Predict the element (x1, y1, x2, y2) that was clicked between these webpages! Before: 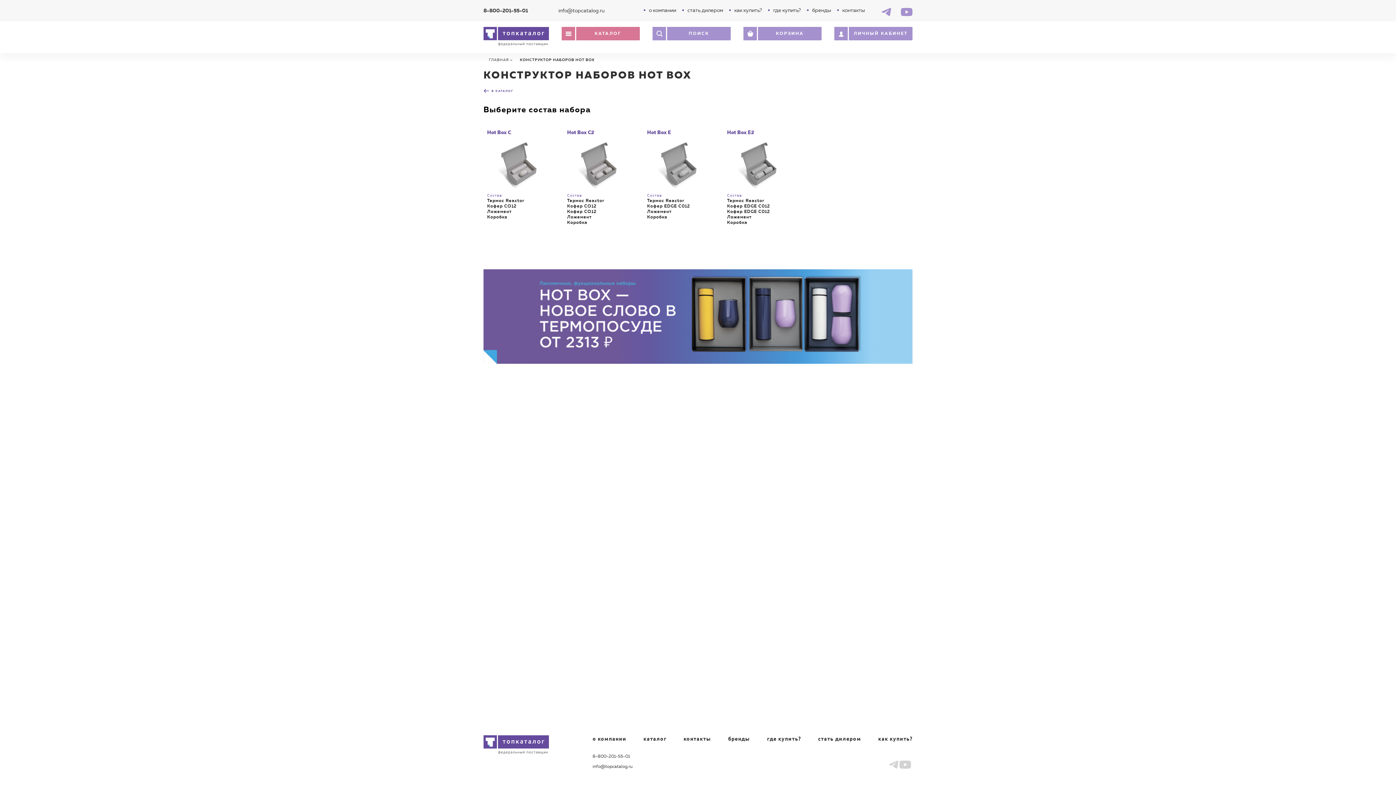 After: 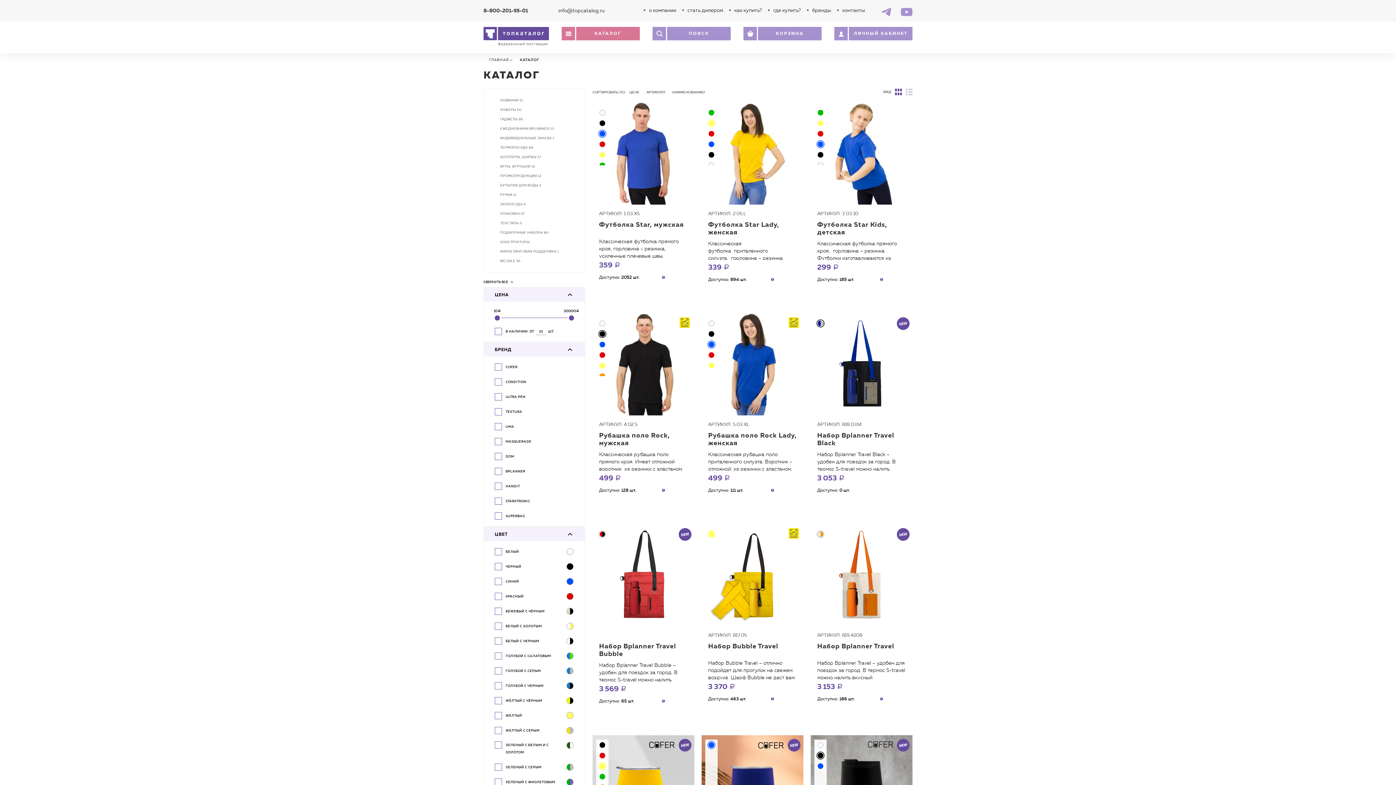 Action: bbox: (483, 88, 513, 93) label: В КАТАЛОГ